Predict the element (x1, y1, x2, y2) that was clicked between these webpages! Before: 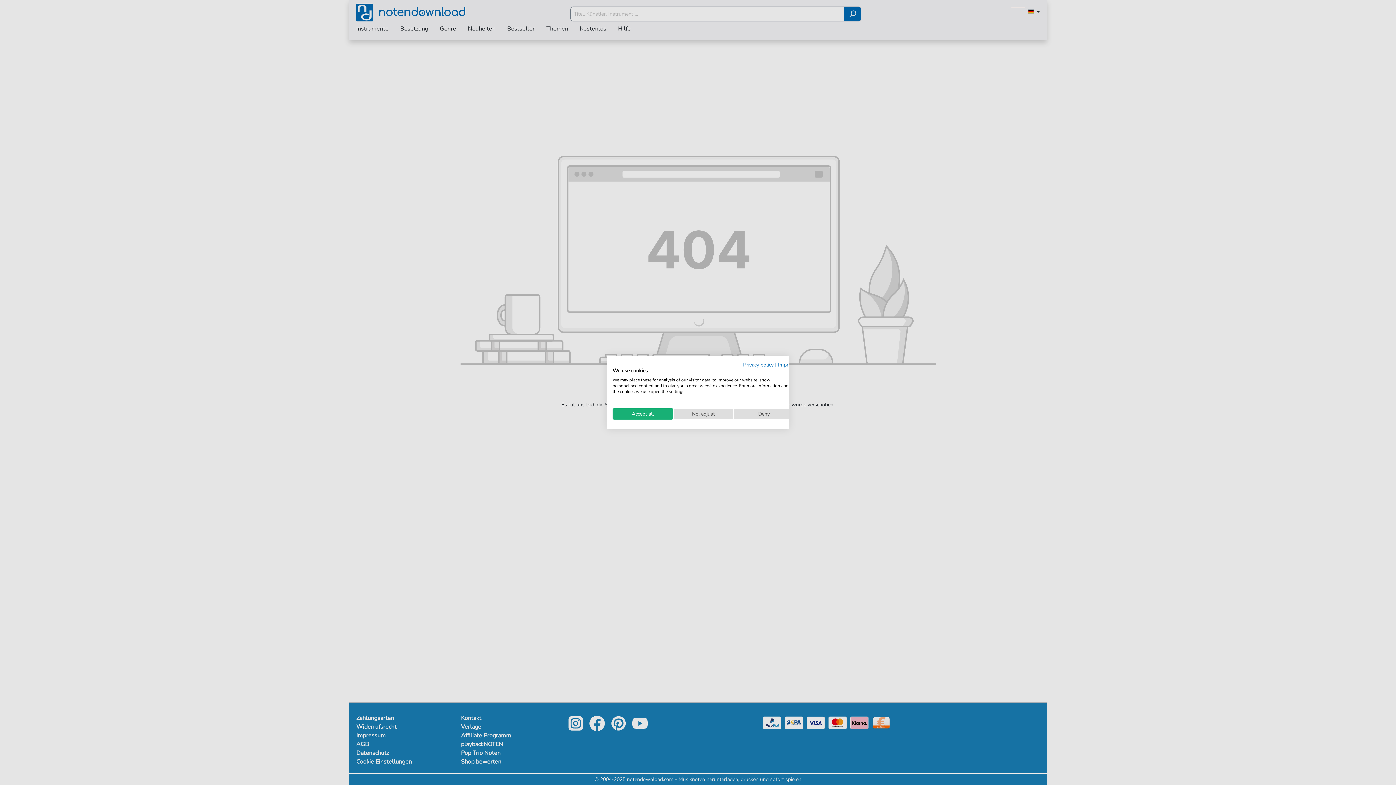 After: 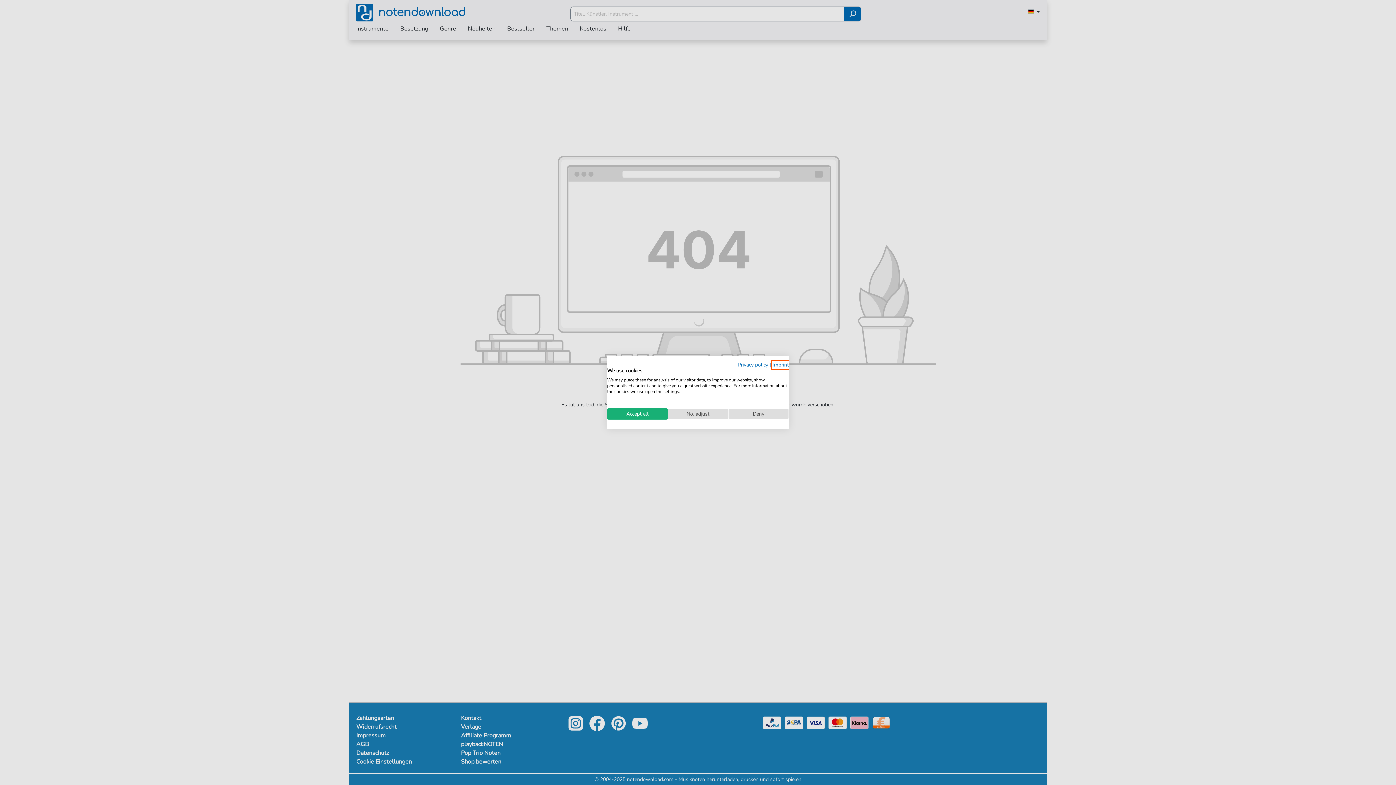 Action: bbox: (778, 361, 794, 368) label: Imprint - External link. Opens in a new tab or window.